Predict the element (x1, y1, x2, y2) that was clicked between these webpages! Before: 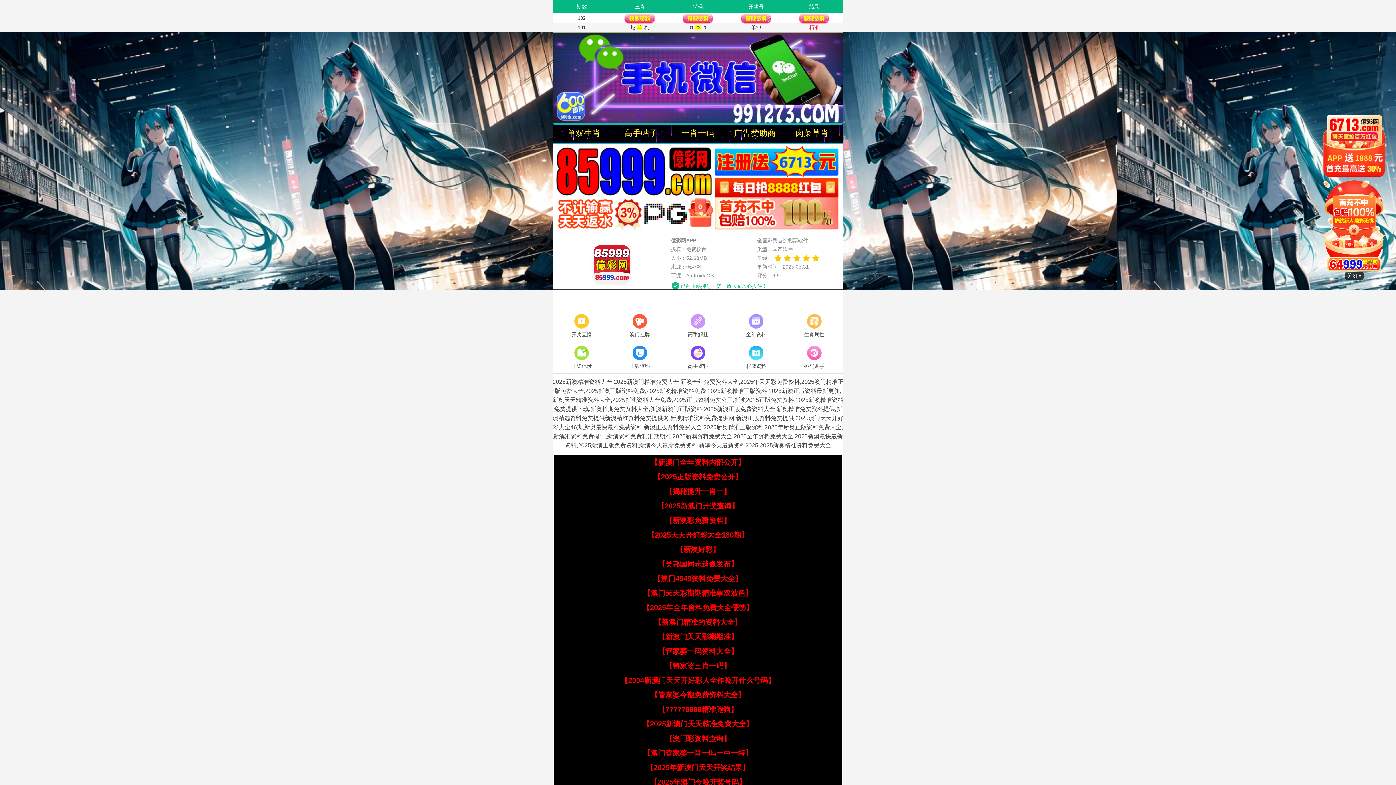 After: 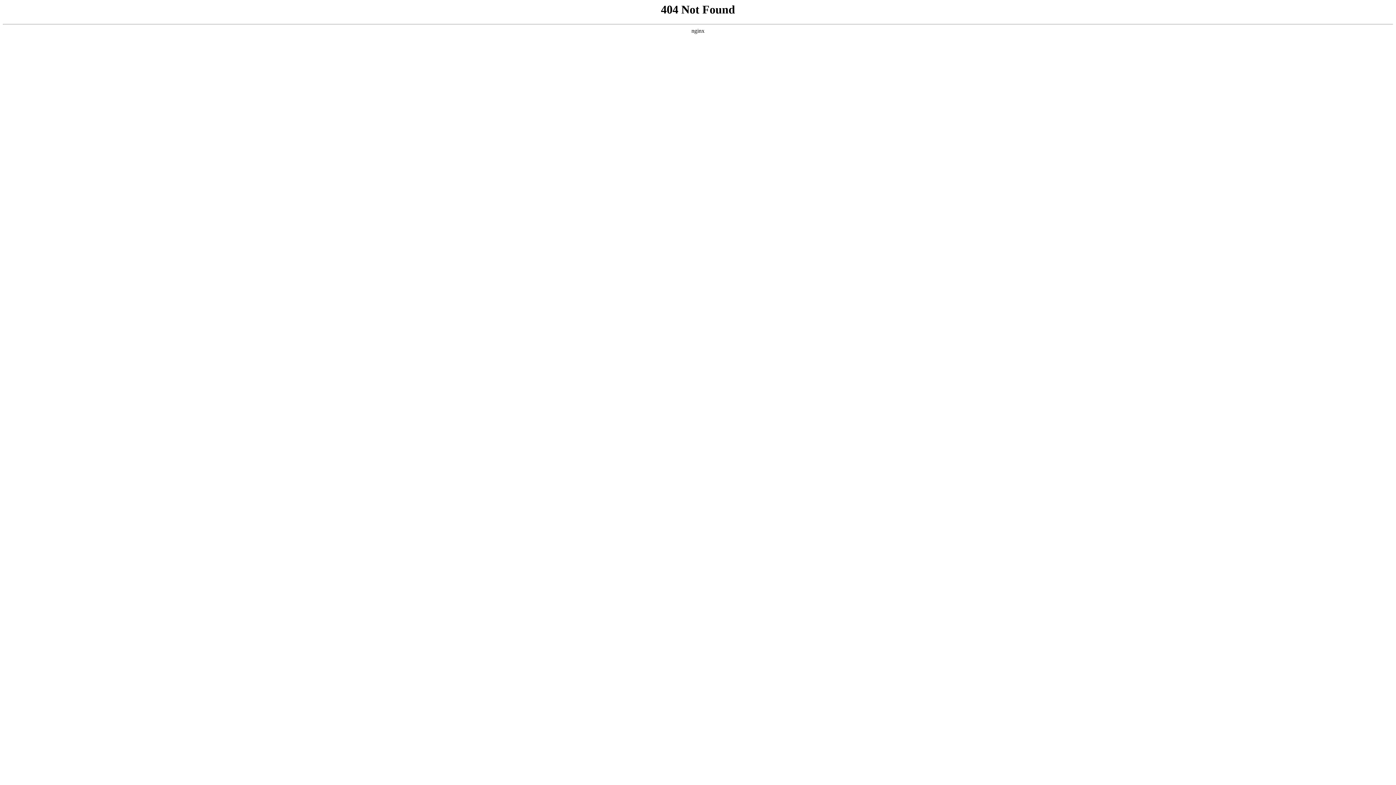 Action: bbox: (610, 344, 669, 371) label: 正版资料